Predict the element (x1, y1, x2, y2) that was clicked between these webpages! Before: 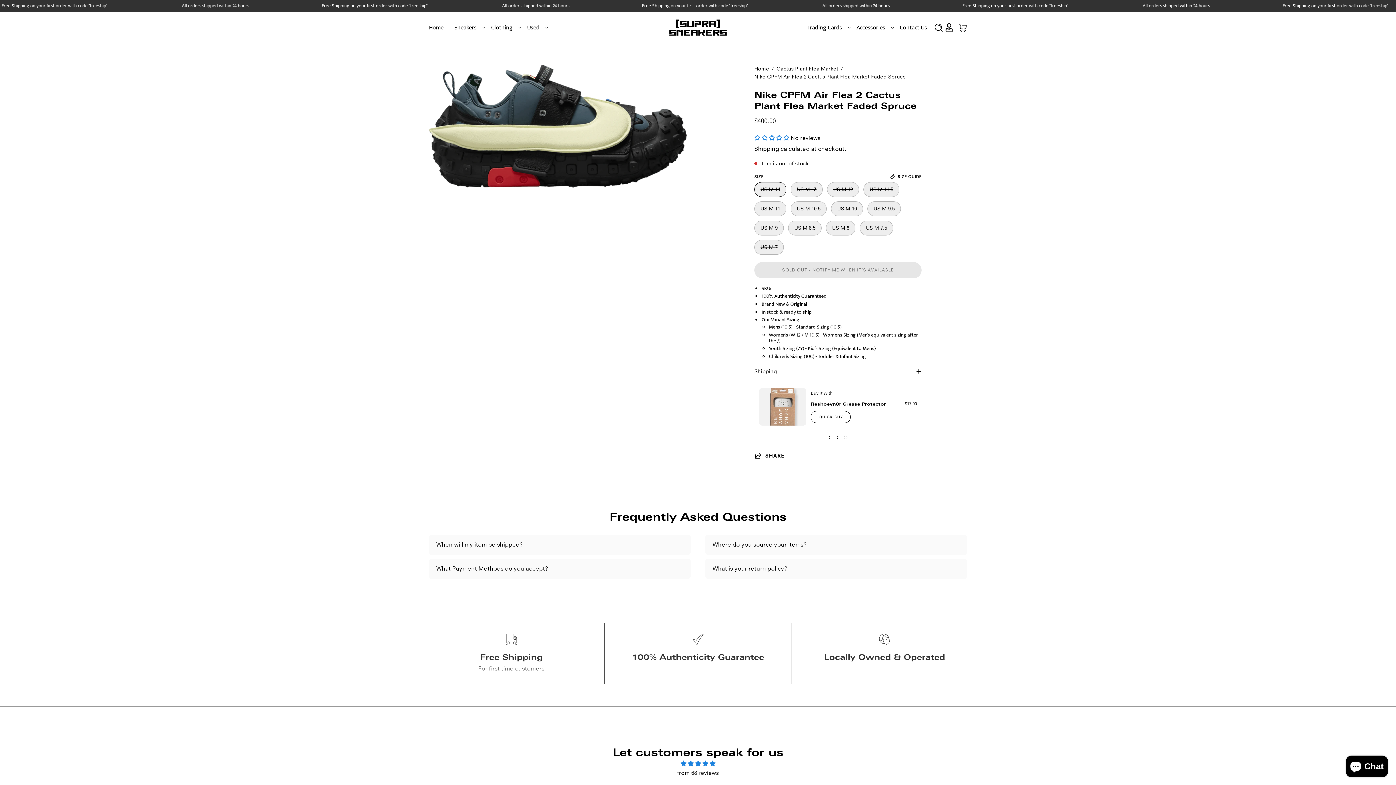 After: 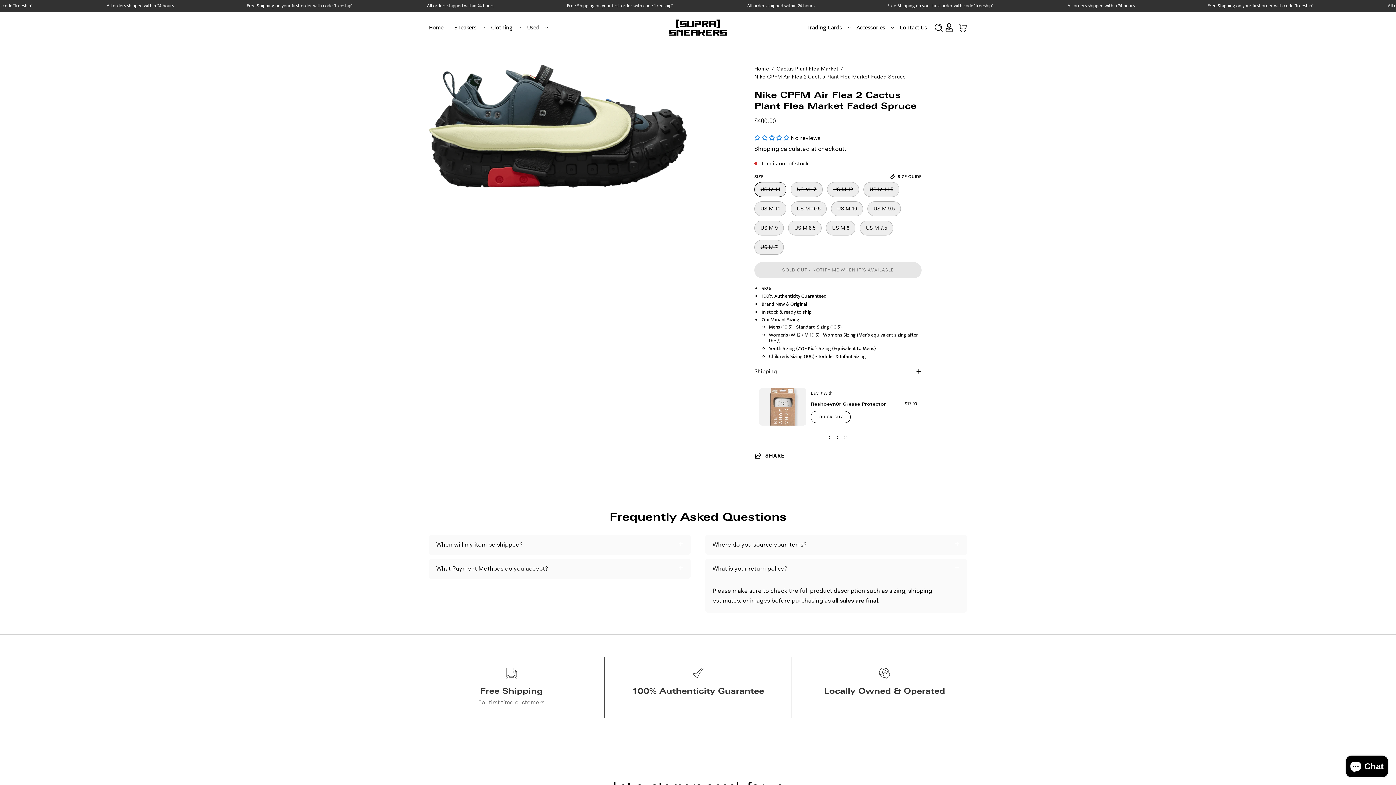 Action: label: What is your return policy? bbox: (705, 558, 967, 579)